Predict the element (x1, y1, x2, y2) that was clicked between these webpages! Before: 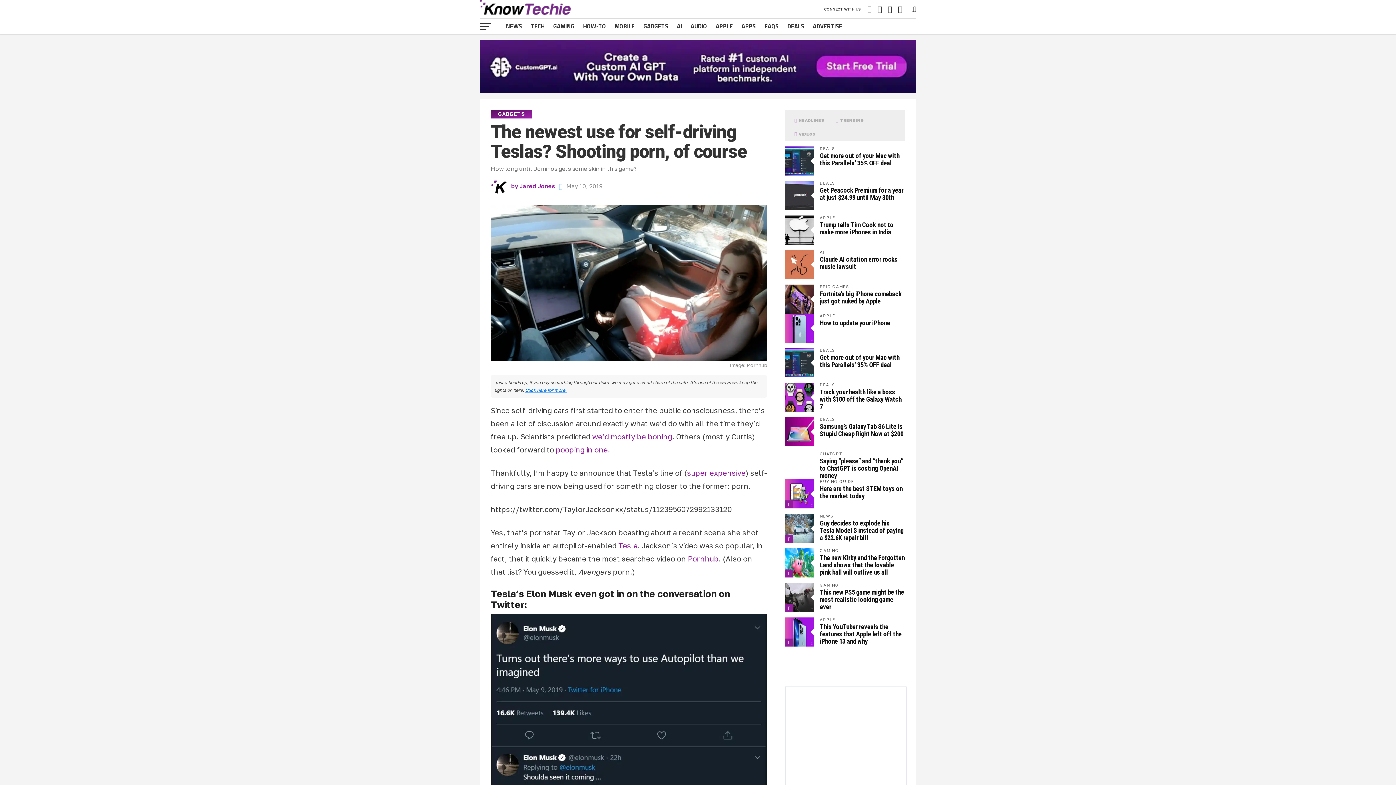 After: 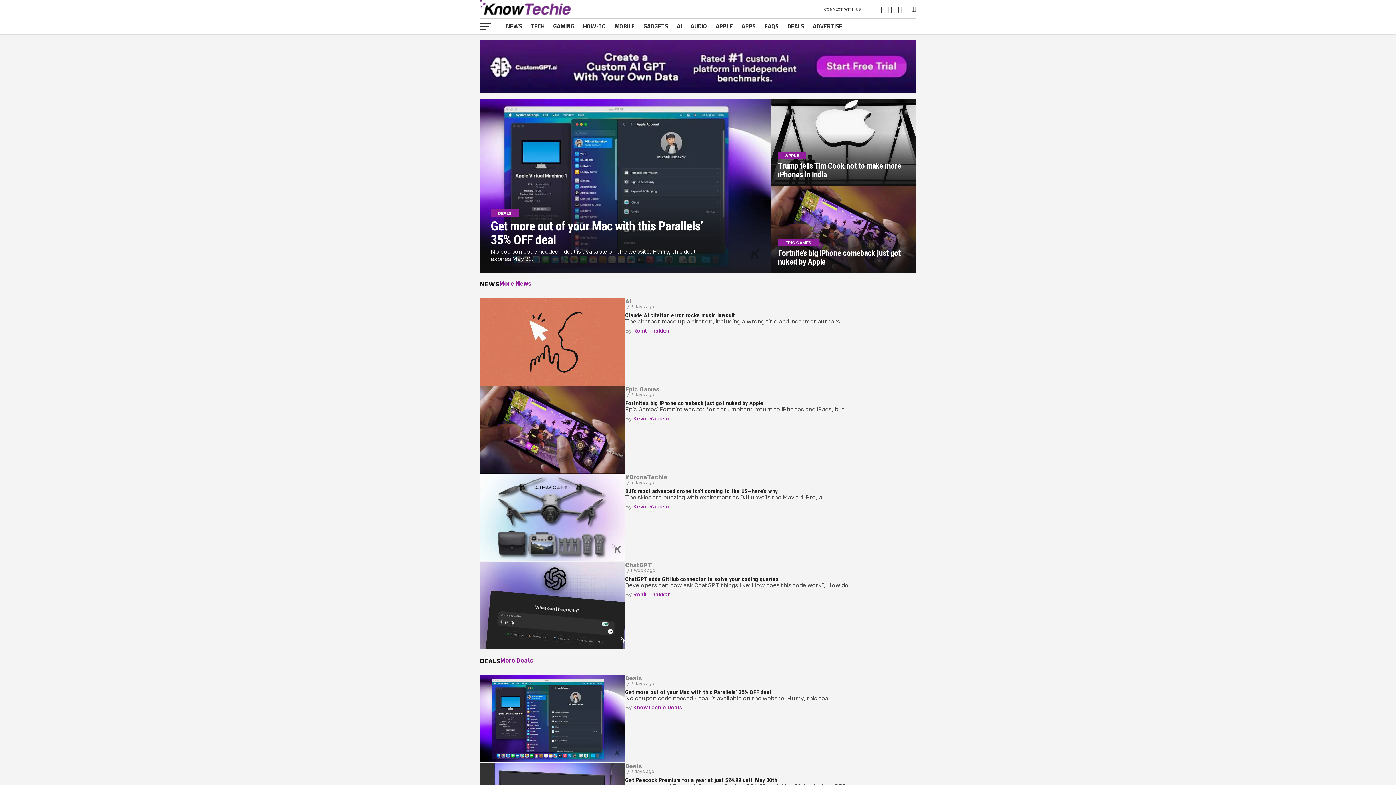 Action: bbox: (480, 9, 570, 16)